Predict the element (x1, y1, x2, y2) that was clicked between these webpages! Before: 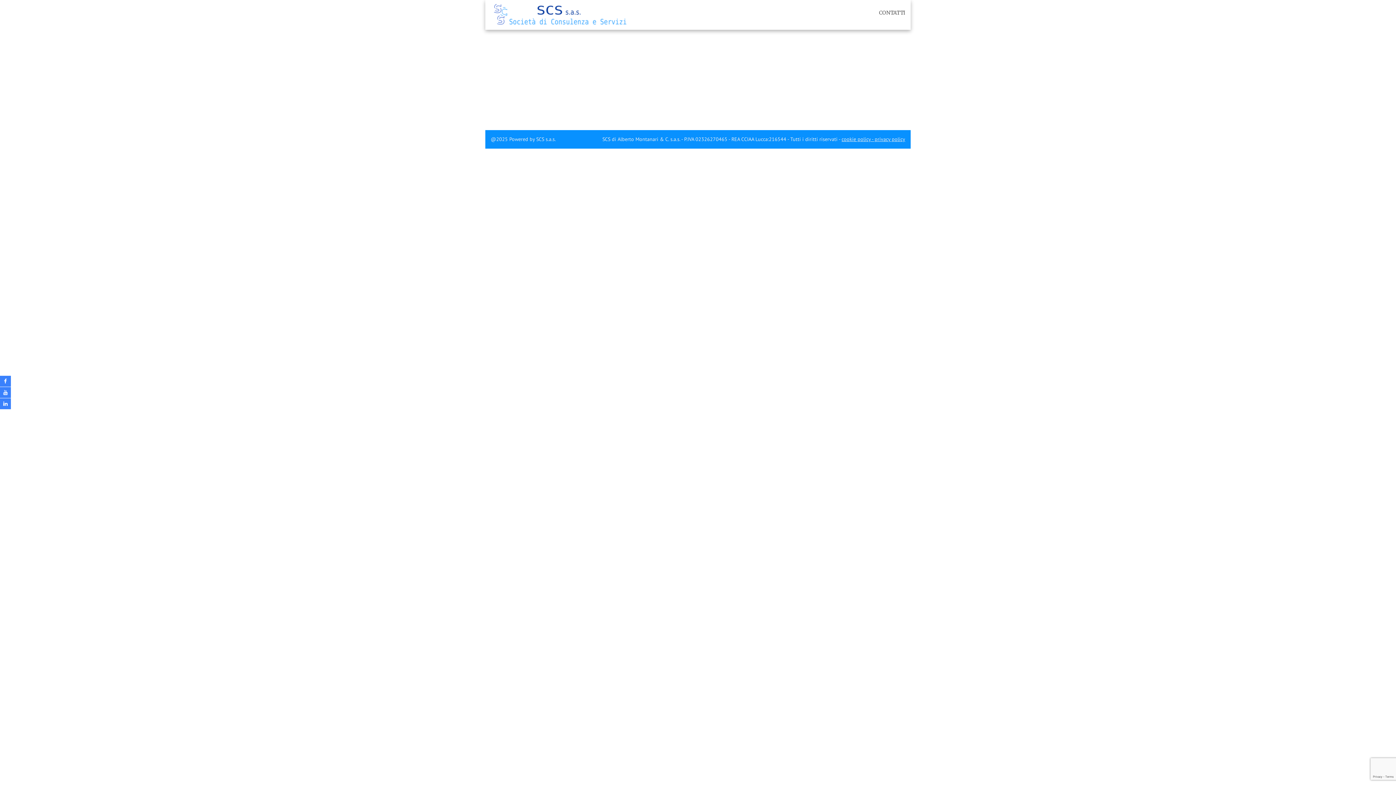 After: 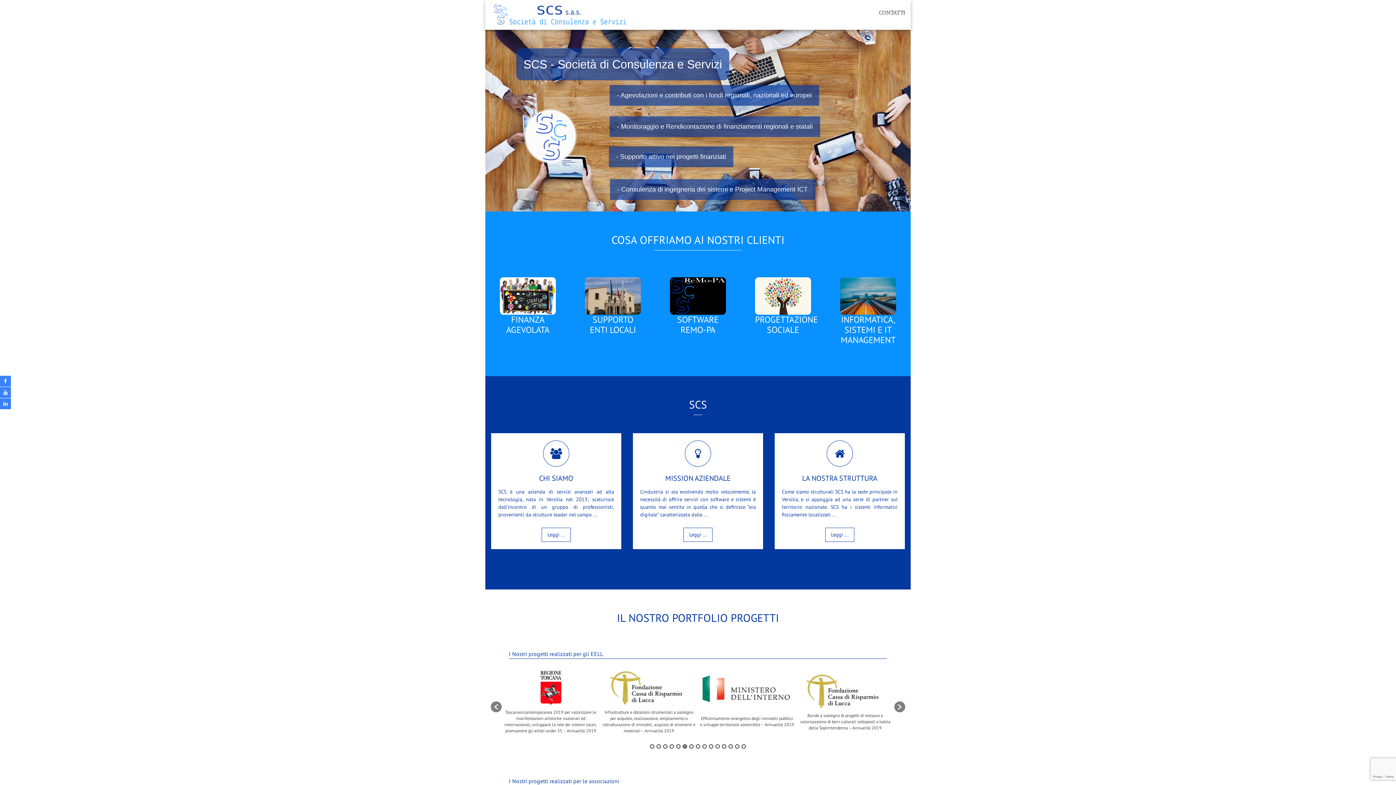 Action: bbox: (490, 11, 632, 17)